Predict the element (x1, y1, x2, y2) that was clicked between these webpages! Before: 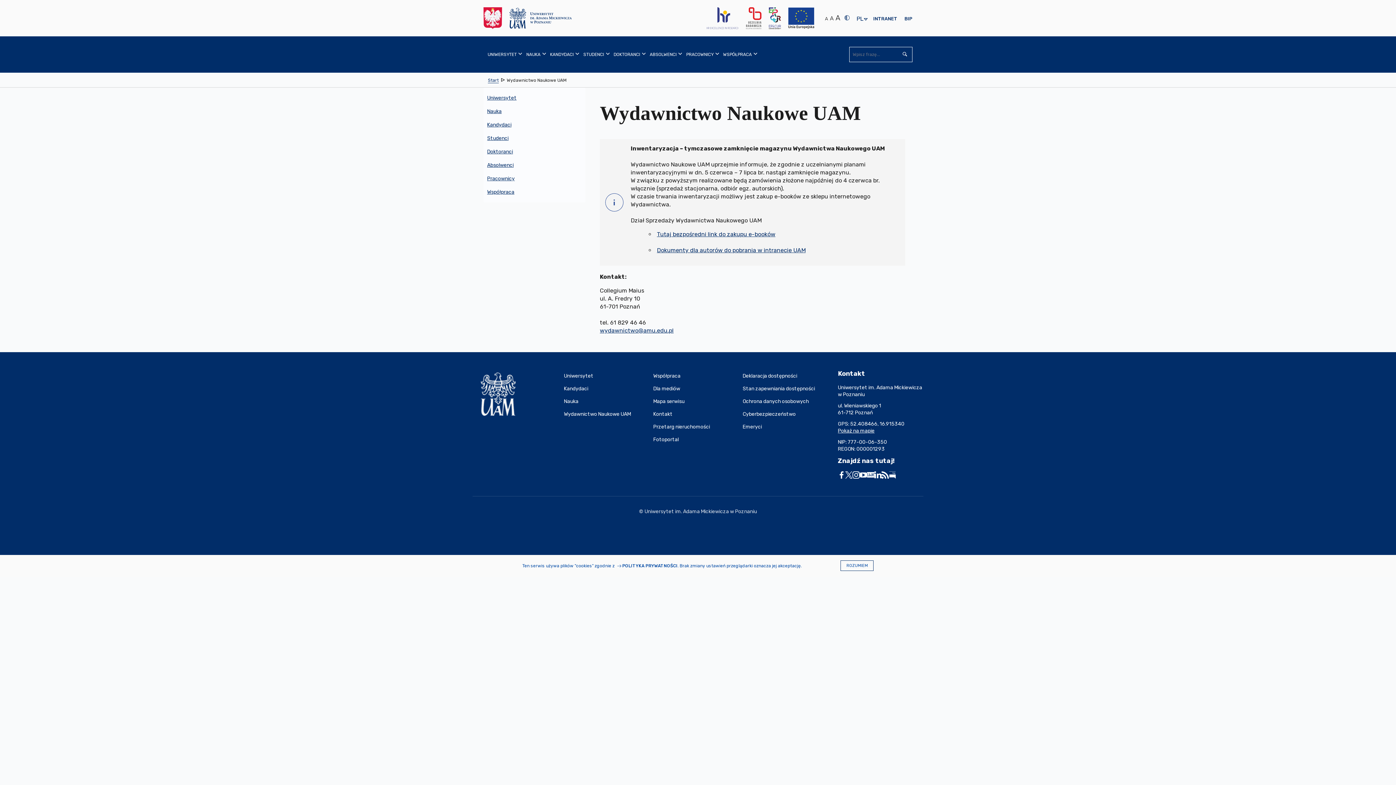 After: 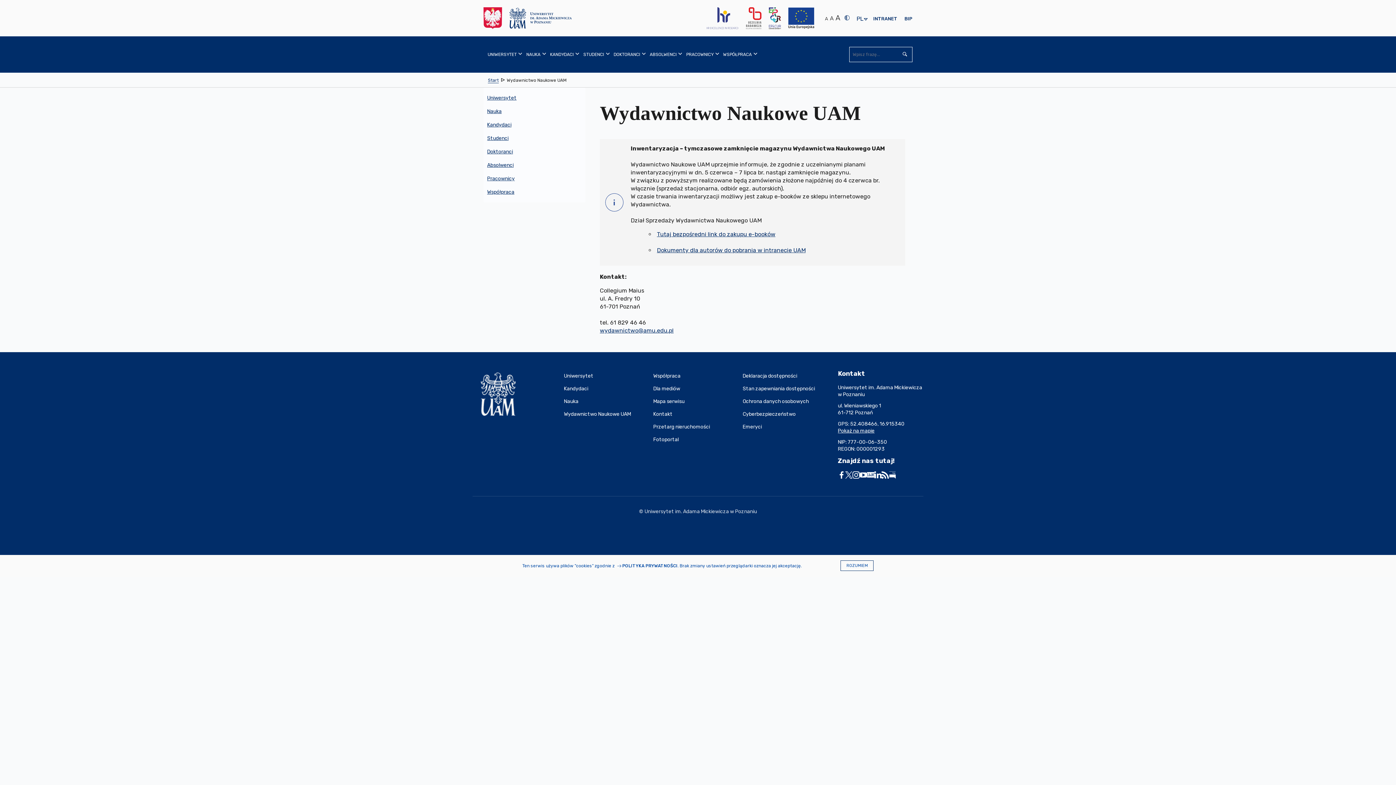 Action: bbox: (845, 471, 852, 478)